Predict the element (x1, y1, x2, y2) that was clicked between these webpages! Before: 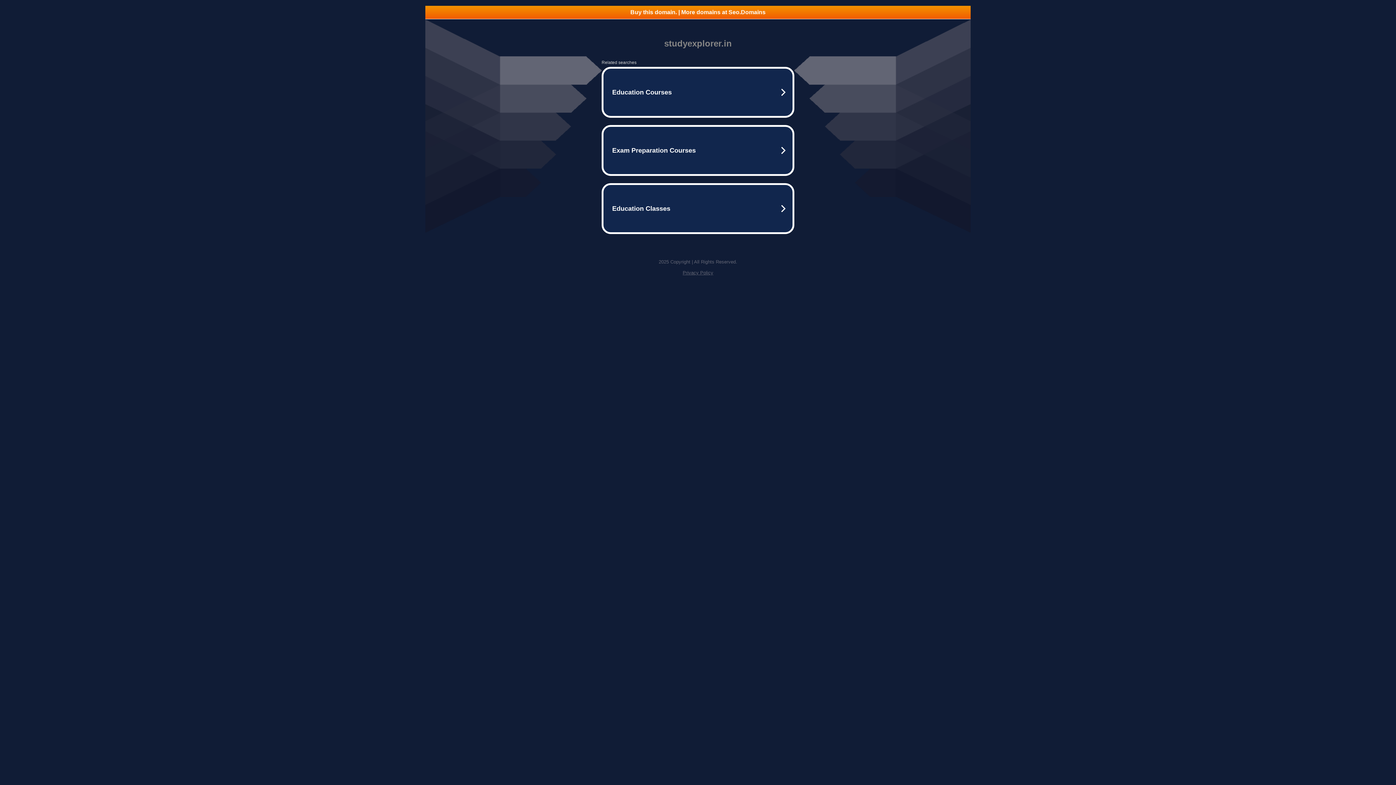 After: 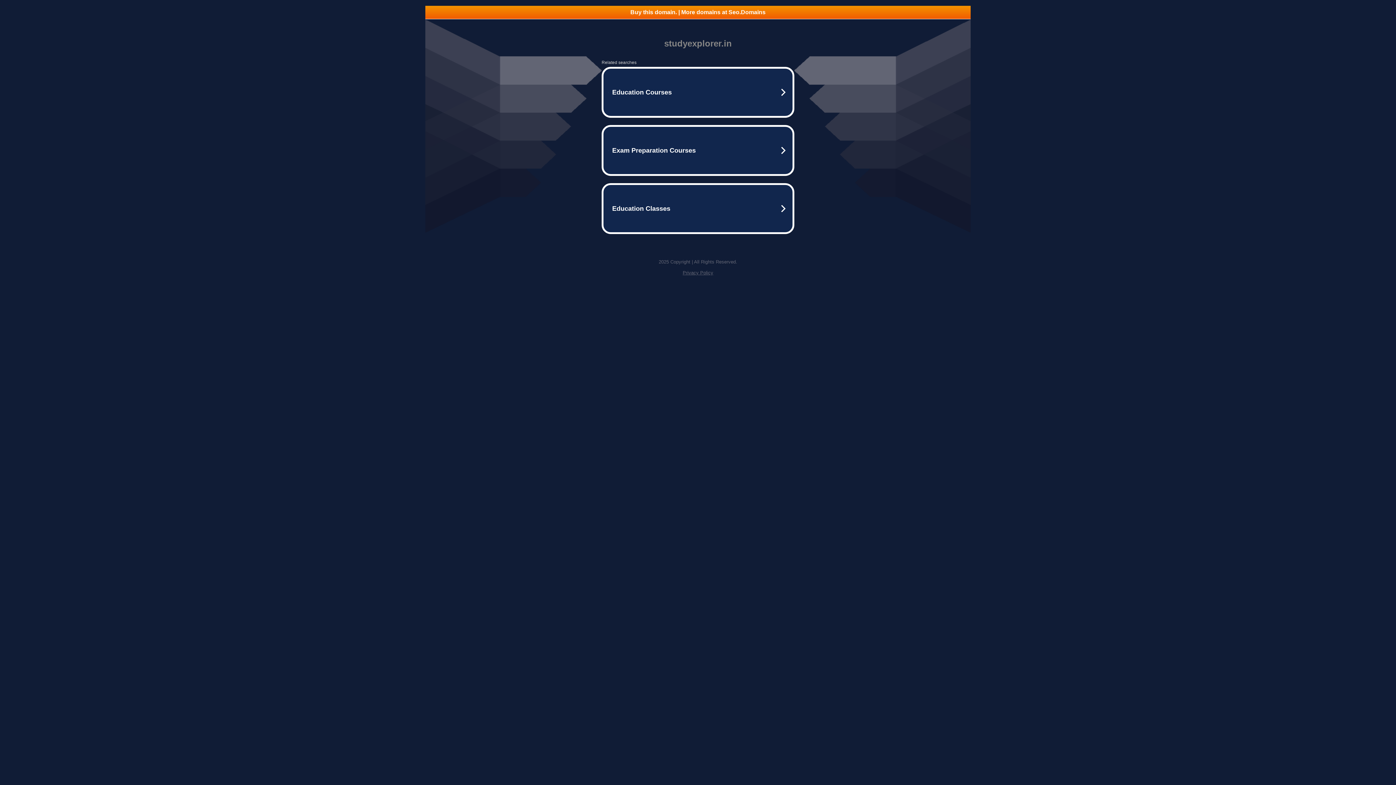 Action: bbox: (425, 5, 970, 18) label: Buy this domain. | More domains at Seo.Domains